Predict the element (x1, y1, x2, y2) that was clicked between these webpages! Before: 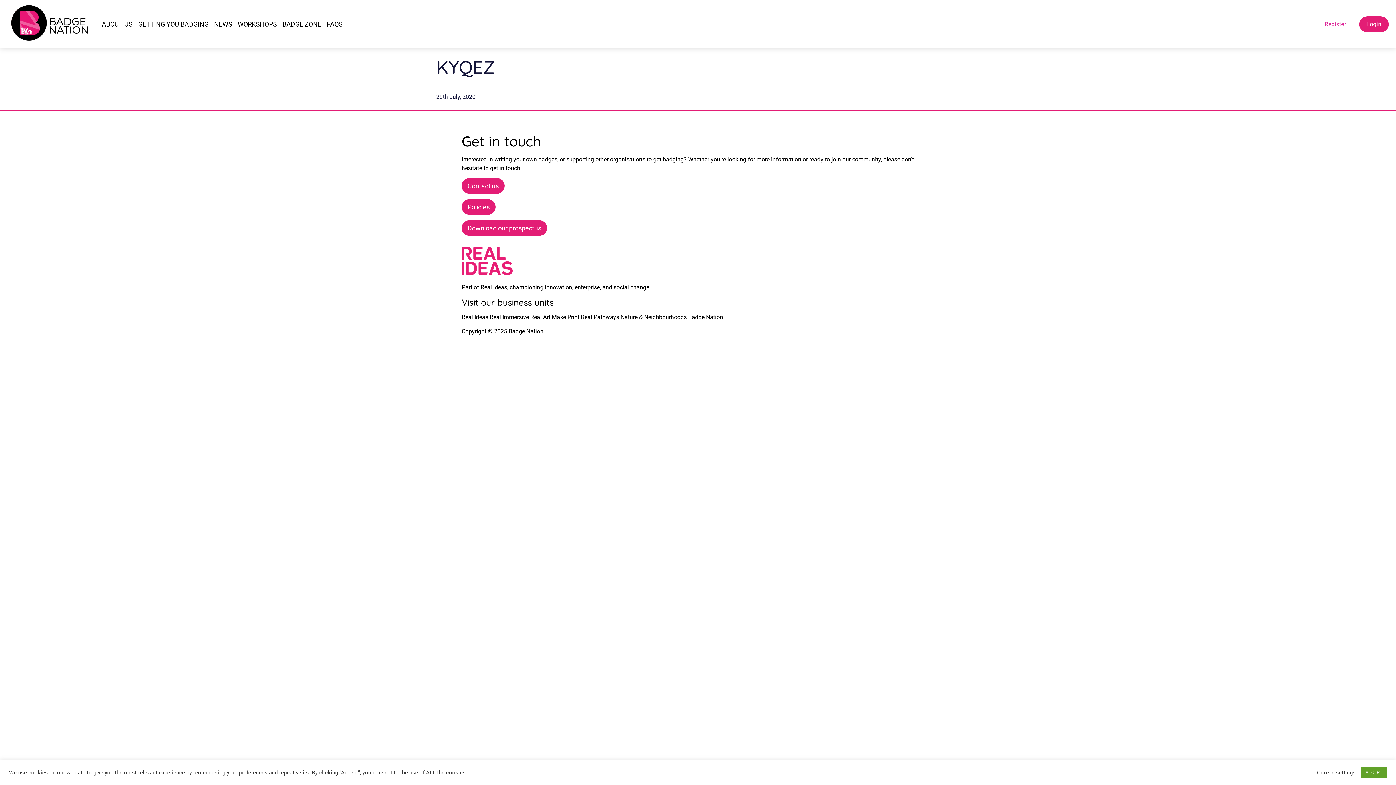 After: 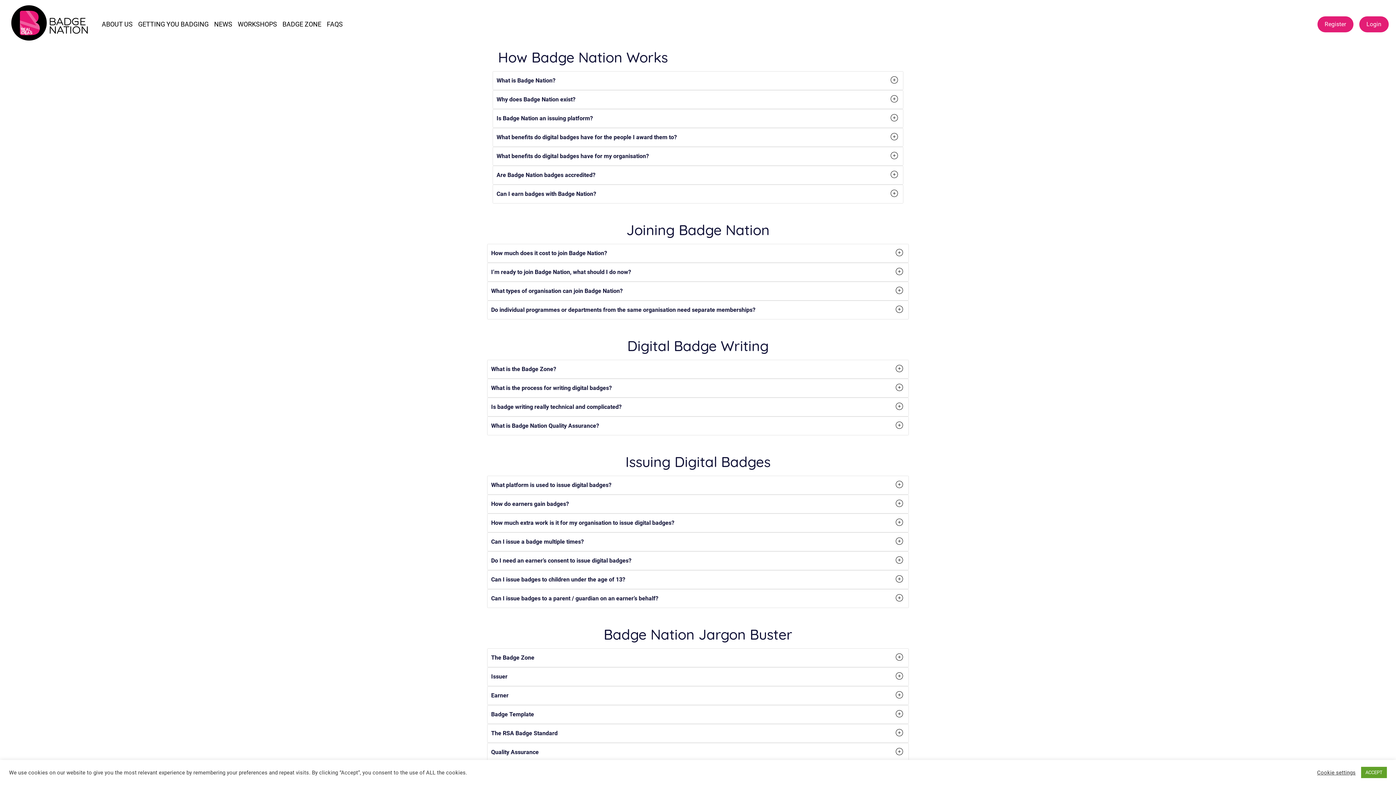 Action: bbox: (326, 20, 342, 28) label: FAQS